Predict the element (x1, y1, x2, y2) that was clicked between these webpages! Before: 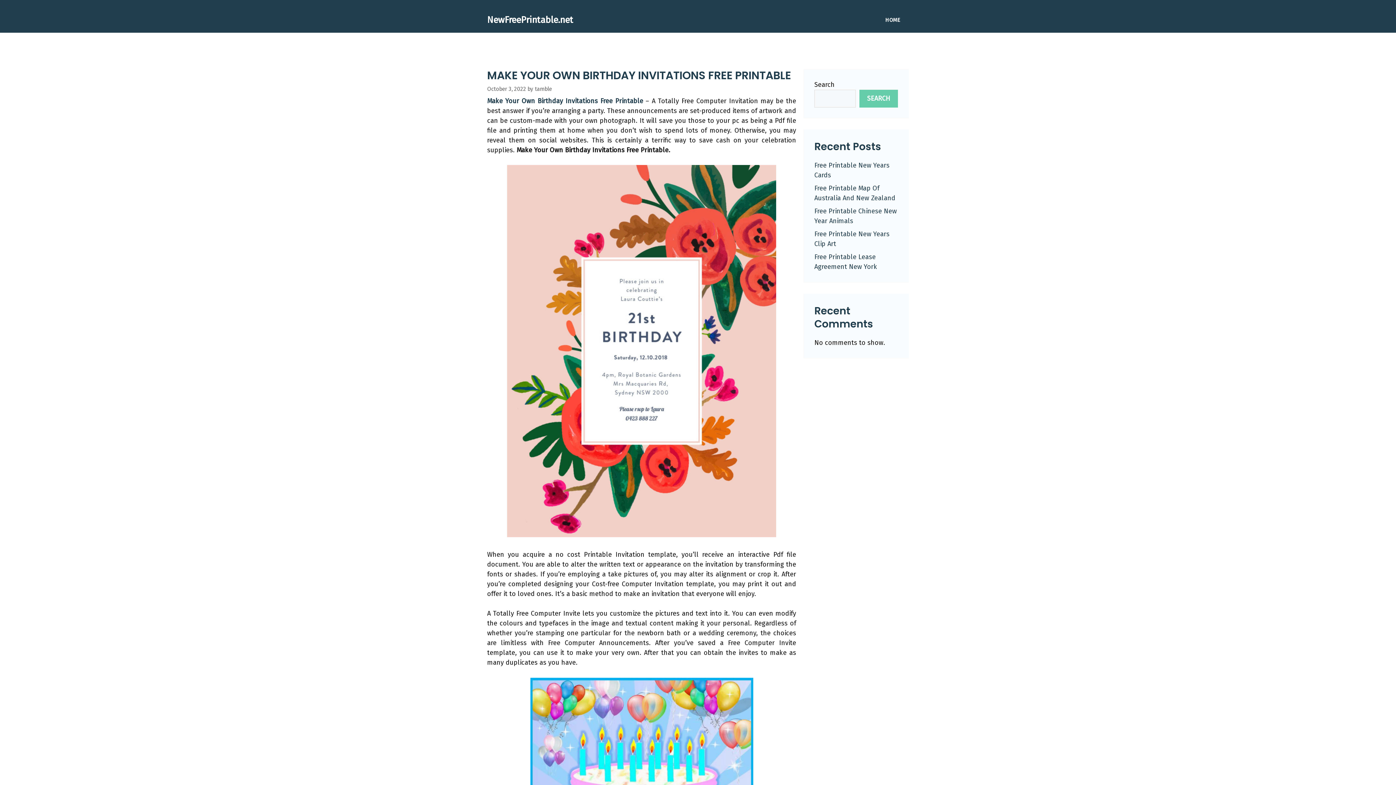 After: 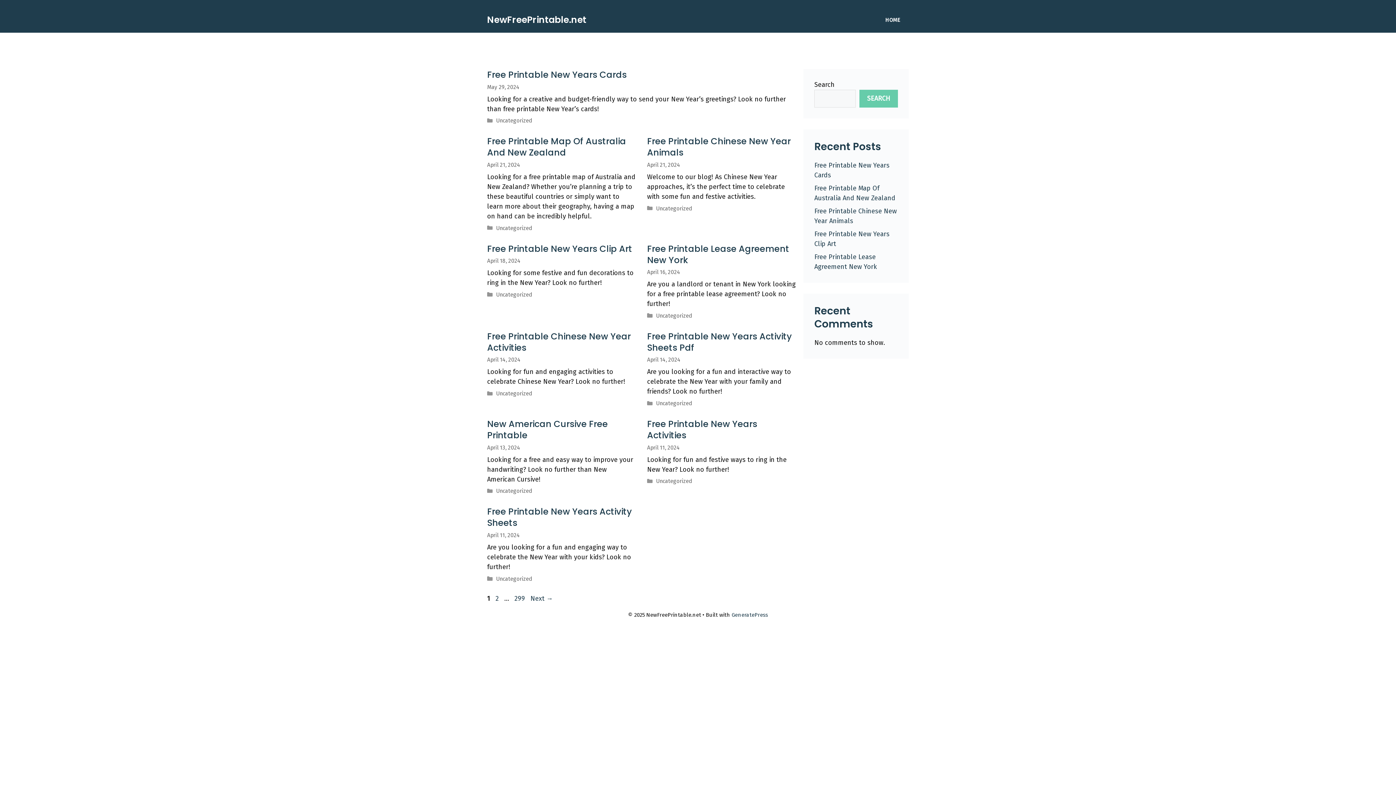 Action: bbox: (876, 16, 909, 23) label: HOME